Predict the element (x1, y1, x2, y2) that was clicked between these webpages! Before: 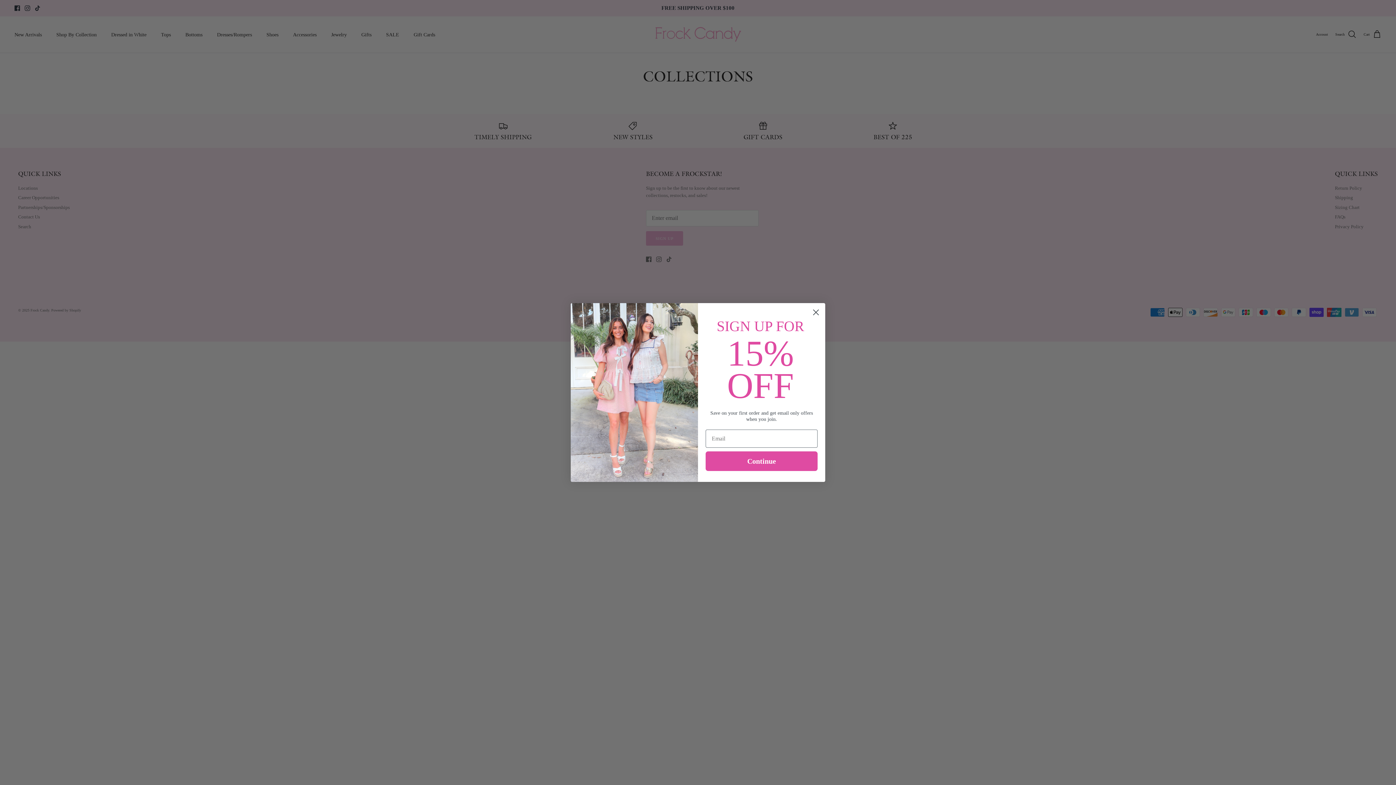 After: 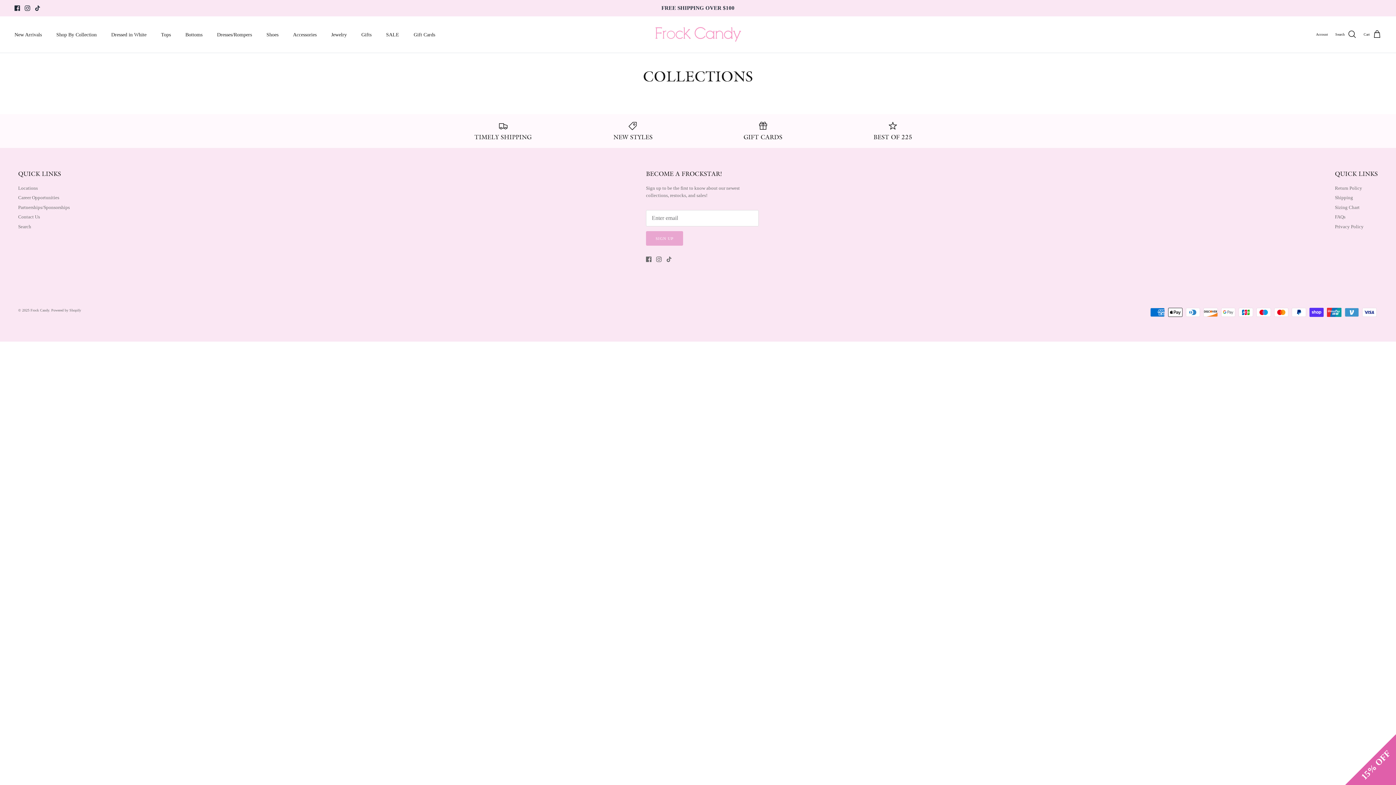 Action: label: Close dialog bbox: (809, 306, 822, 319)